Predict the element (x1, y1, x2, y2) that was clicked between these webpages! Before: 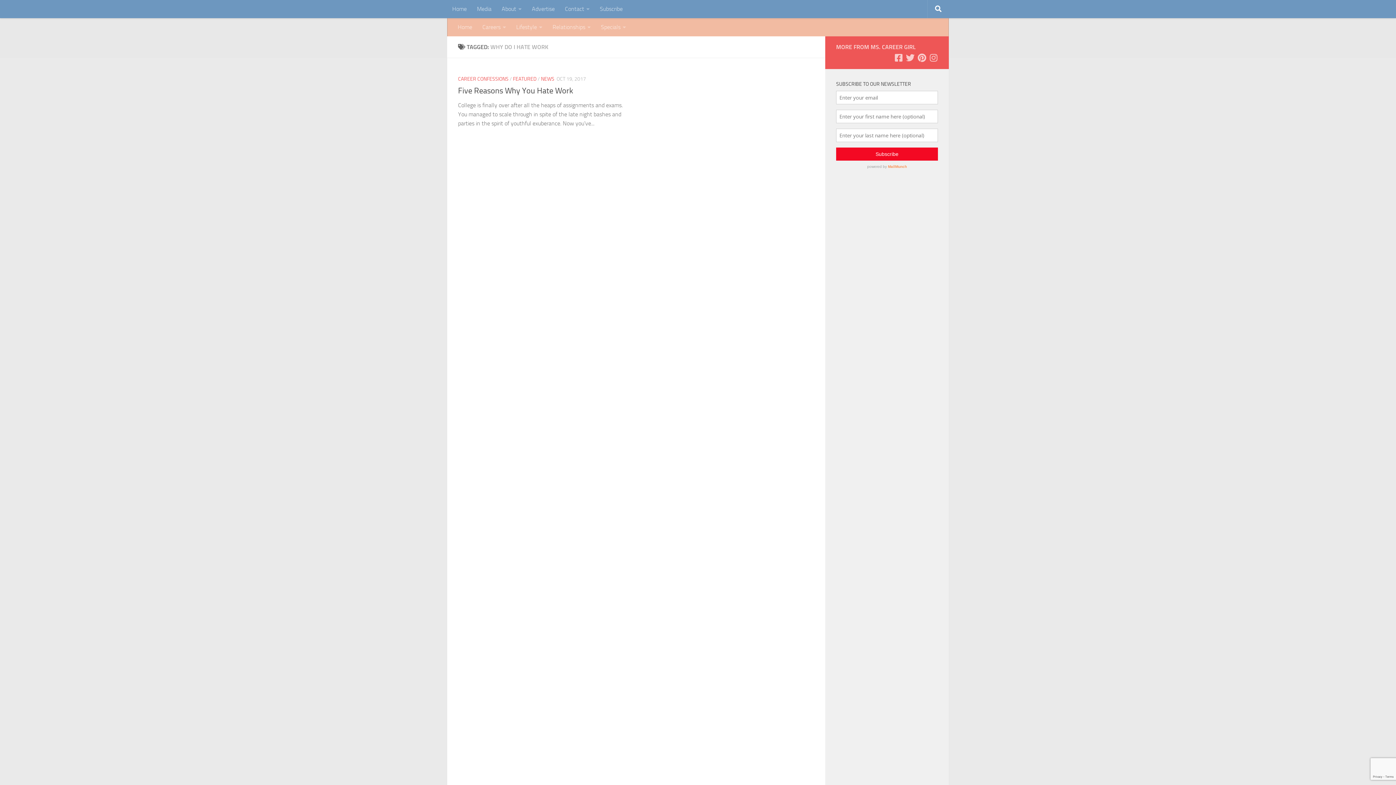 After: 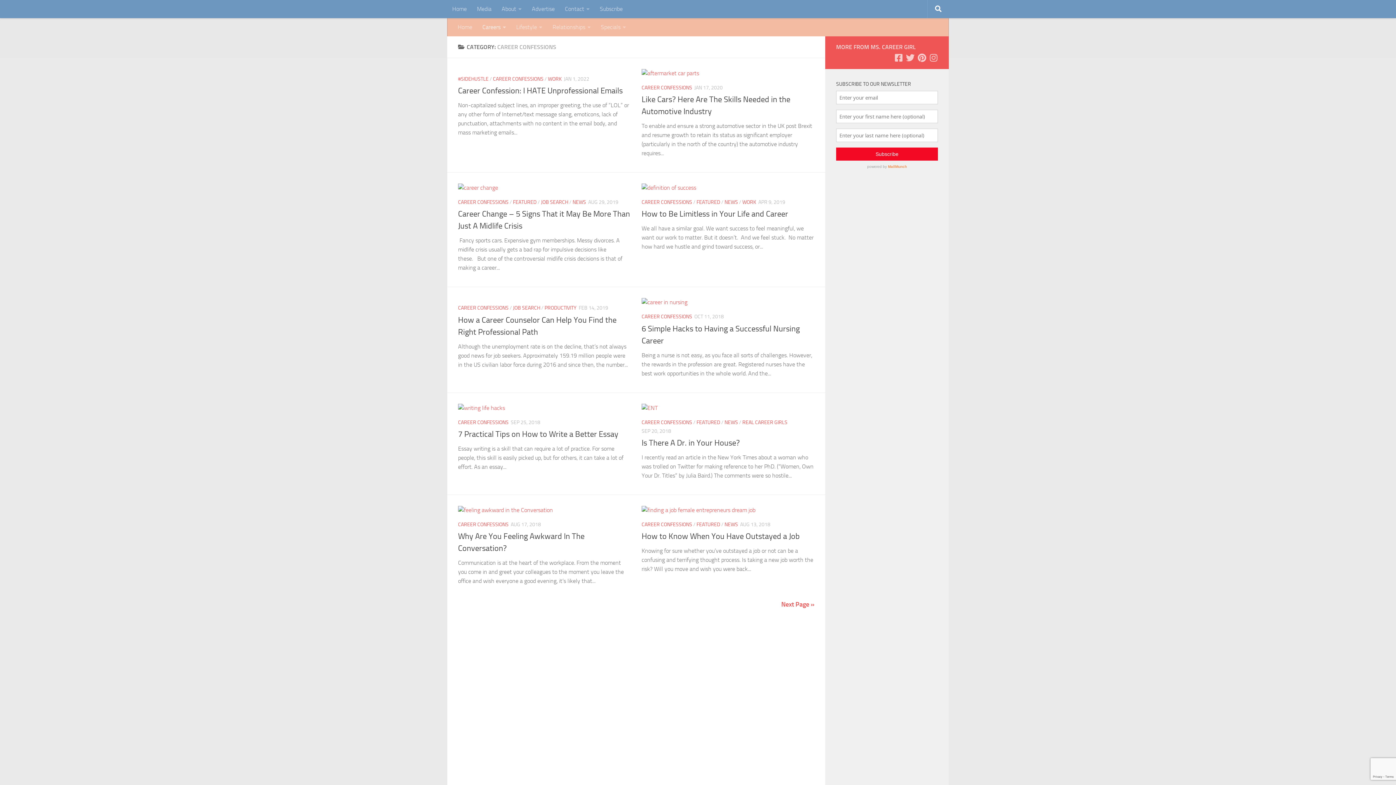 Action: label: CAREER CONFESSIONS bbox: (458, 76, 508, 82)